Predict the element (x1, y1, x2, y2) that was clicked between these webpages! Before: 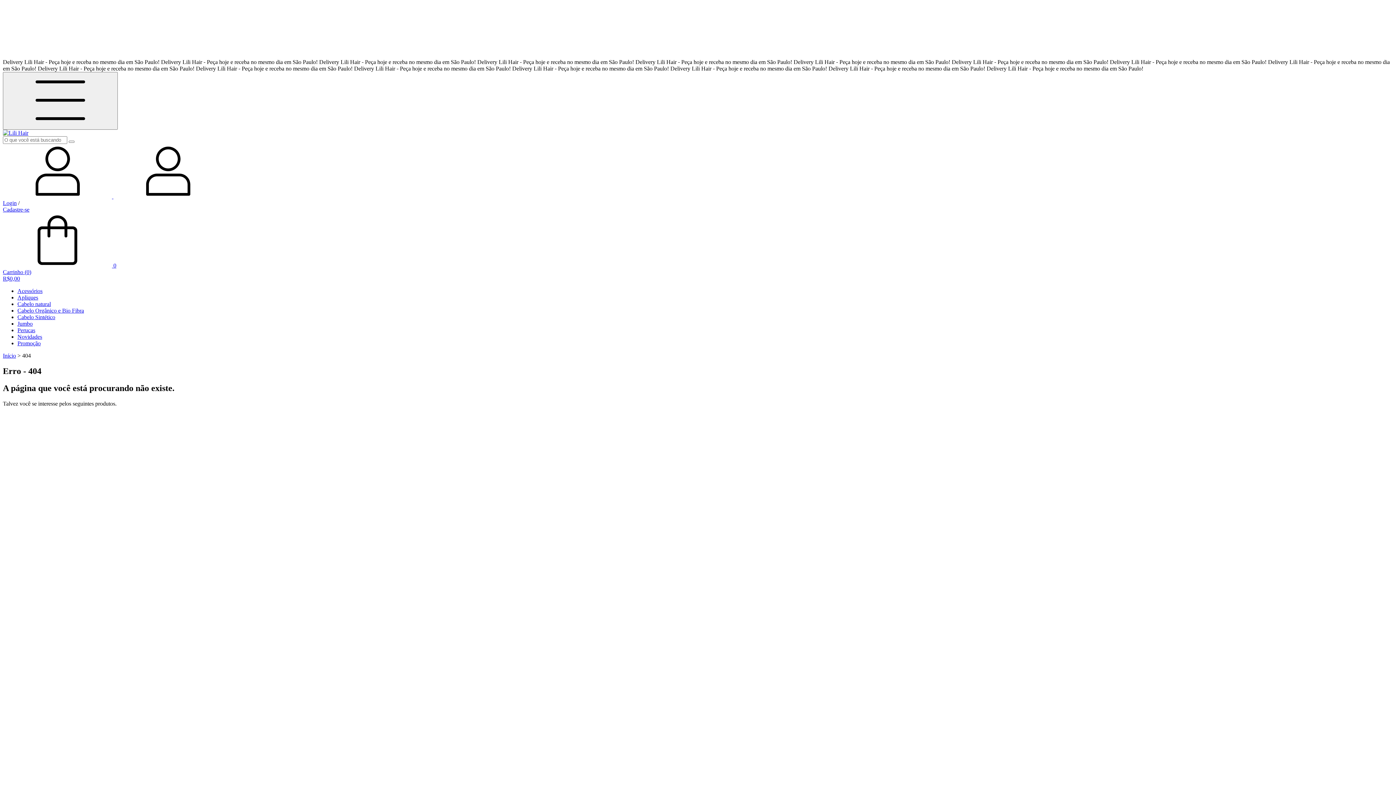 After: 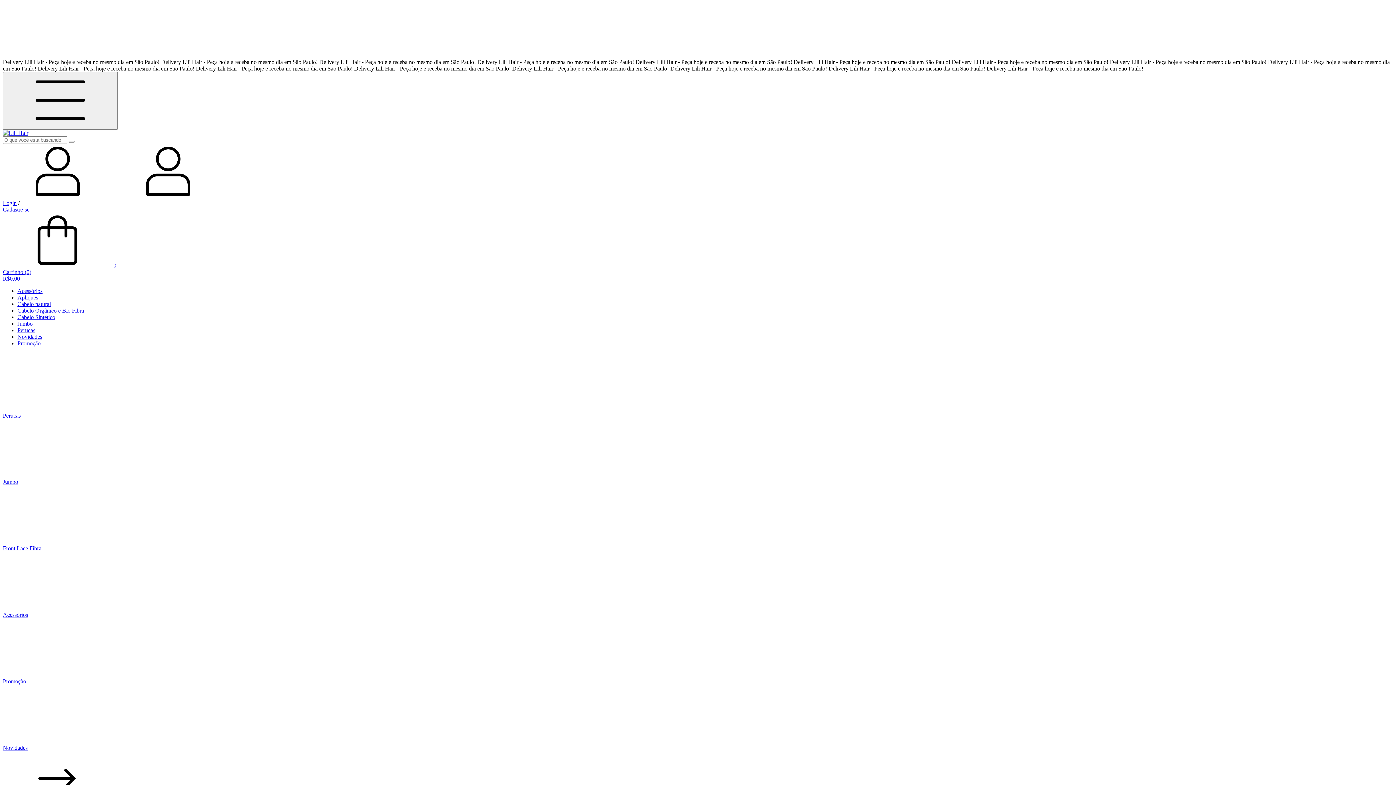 Action: bbox: (2, 129, 28, 136)